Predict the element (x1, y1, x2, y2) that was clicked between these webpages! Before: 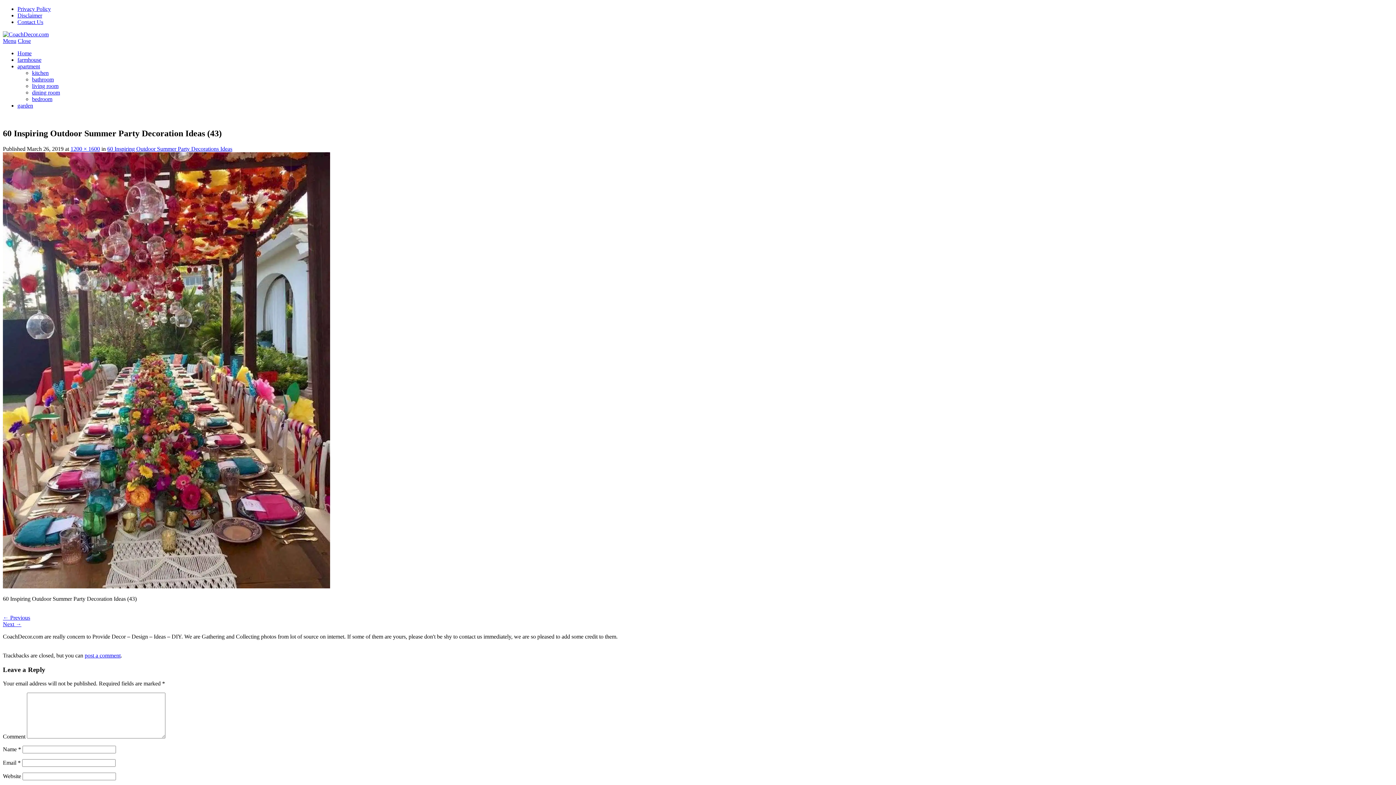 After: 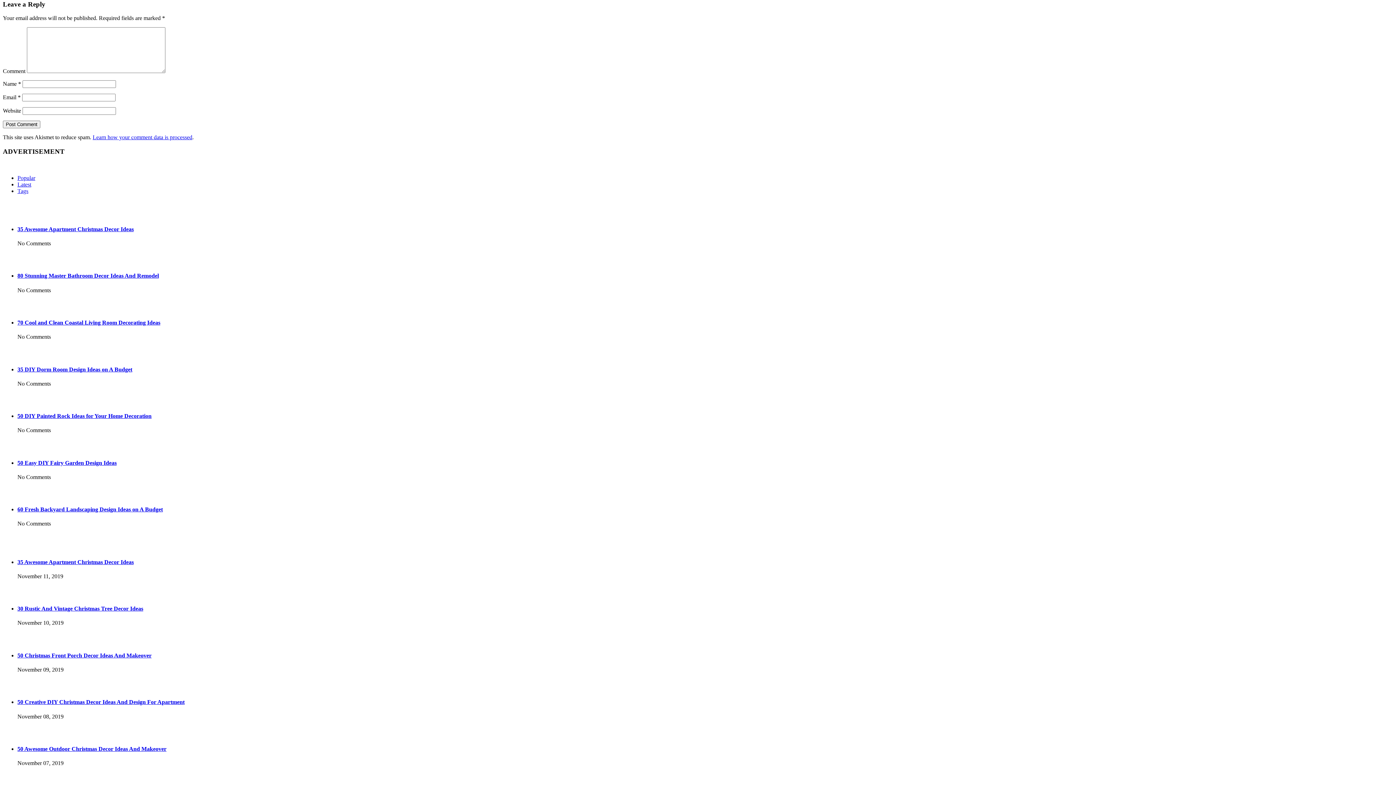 Action: bbox: (84, 652, 120, 658) label: post a comment